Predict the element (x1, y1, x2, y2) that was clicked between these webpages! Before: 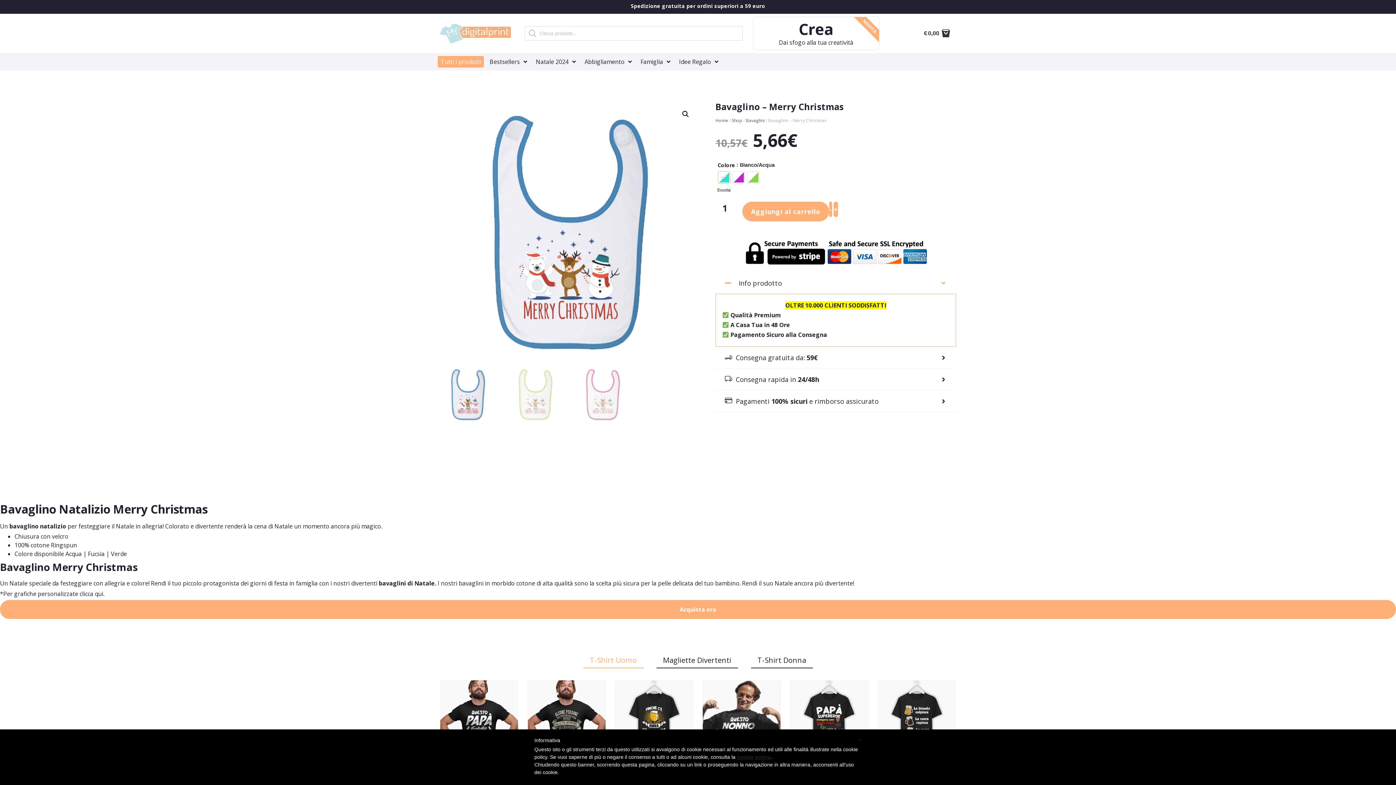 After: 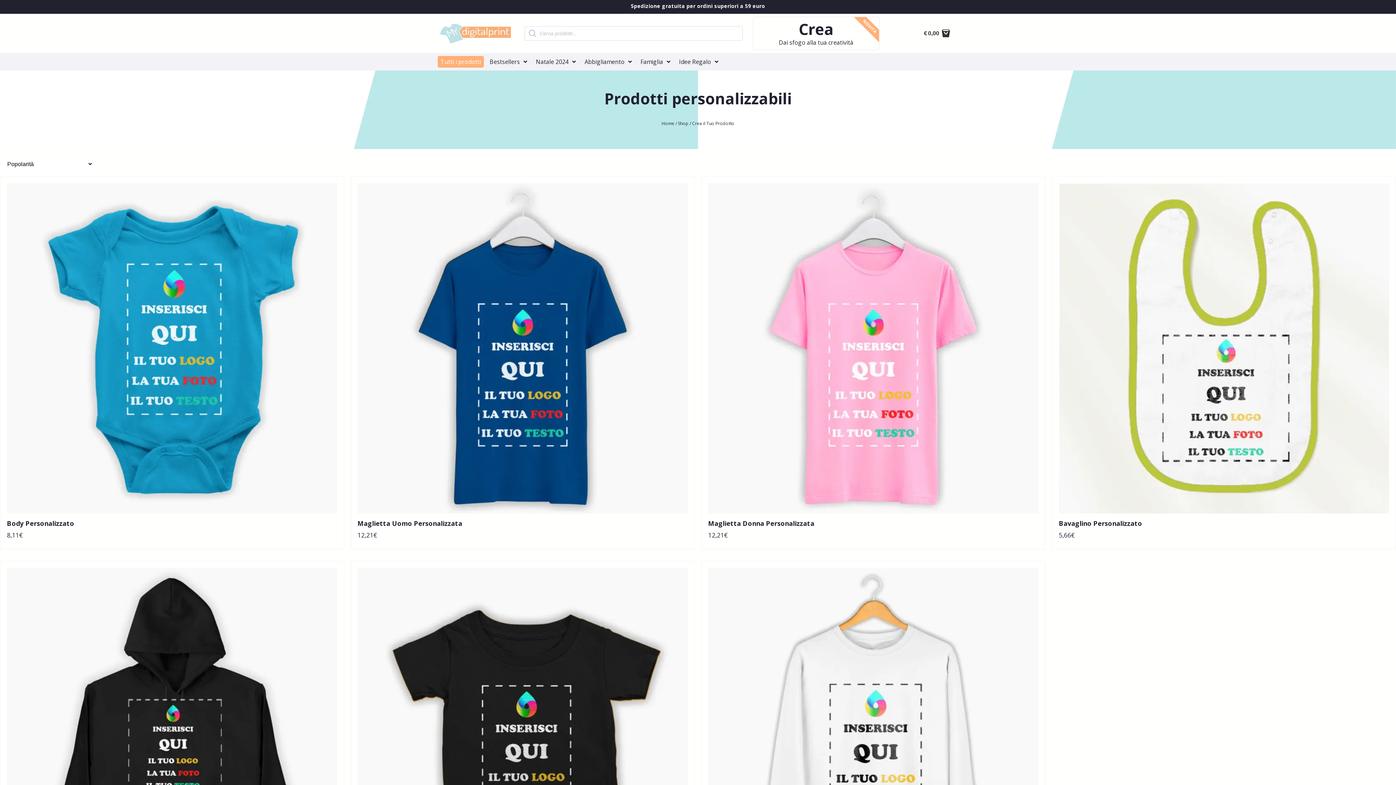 Action: label: clicca qui. bbox: (79, 590, 104, 598)